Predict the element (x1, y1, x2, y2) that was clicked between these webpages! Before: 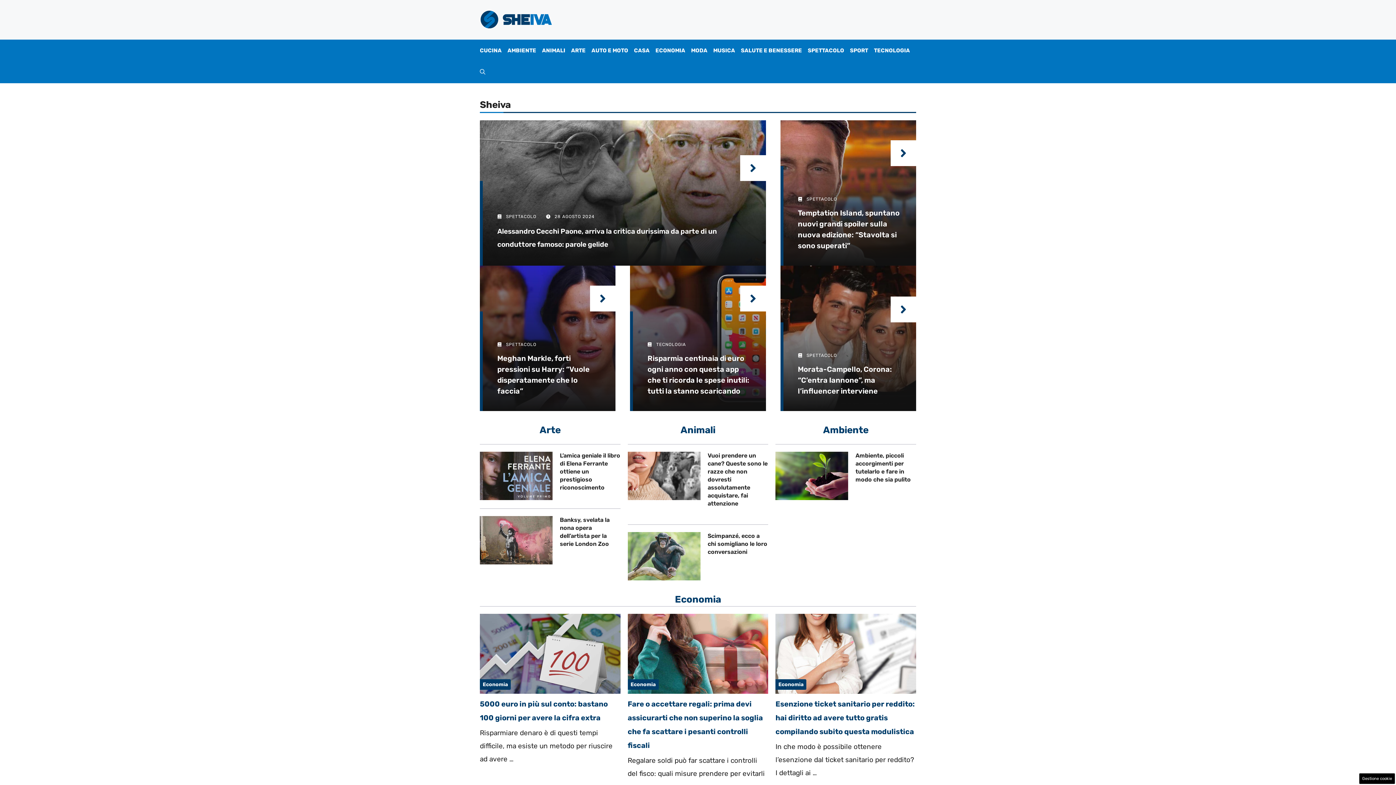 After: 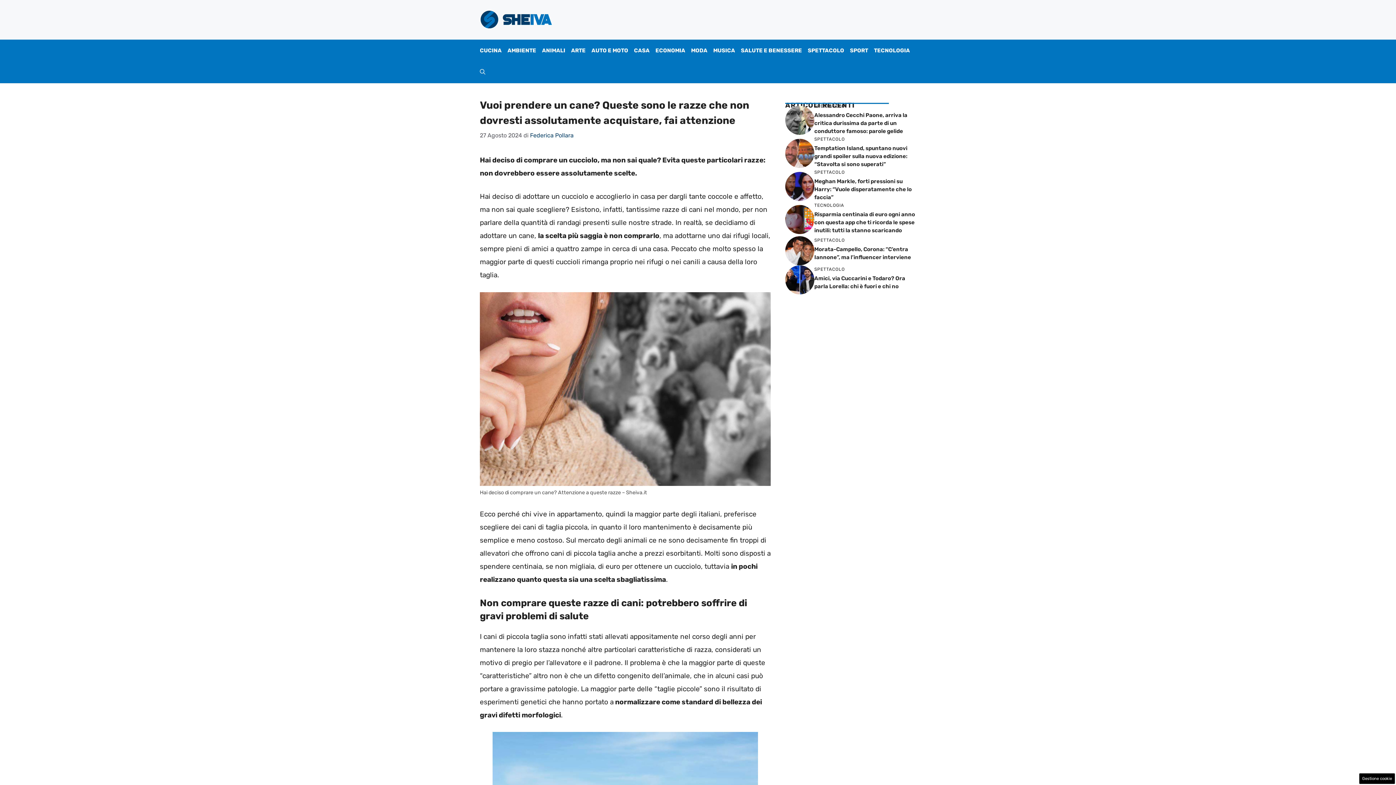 Action: bbox: (627, 471, 700, 479)